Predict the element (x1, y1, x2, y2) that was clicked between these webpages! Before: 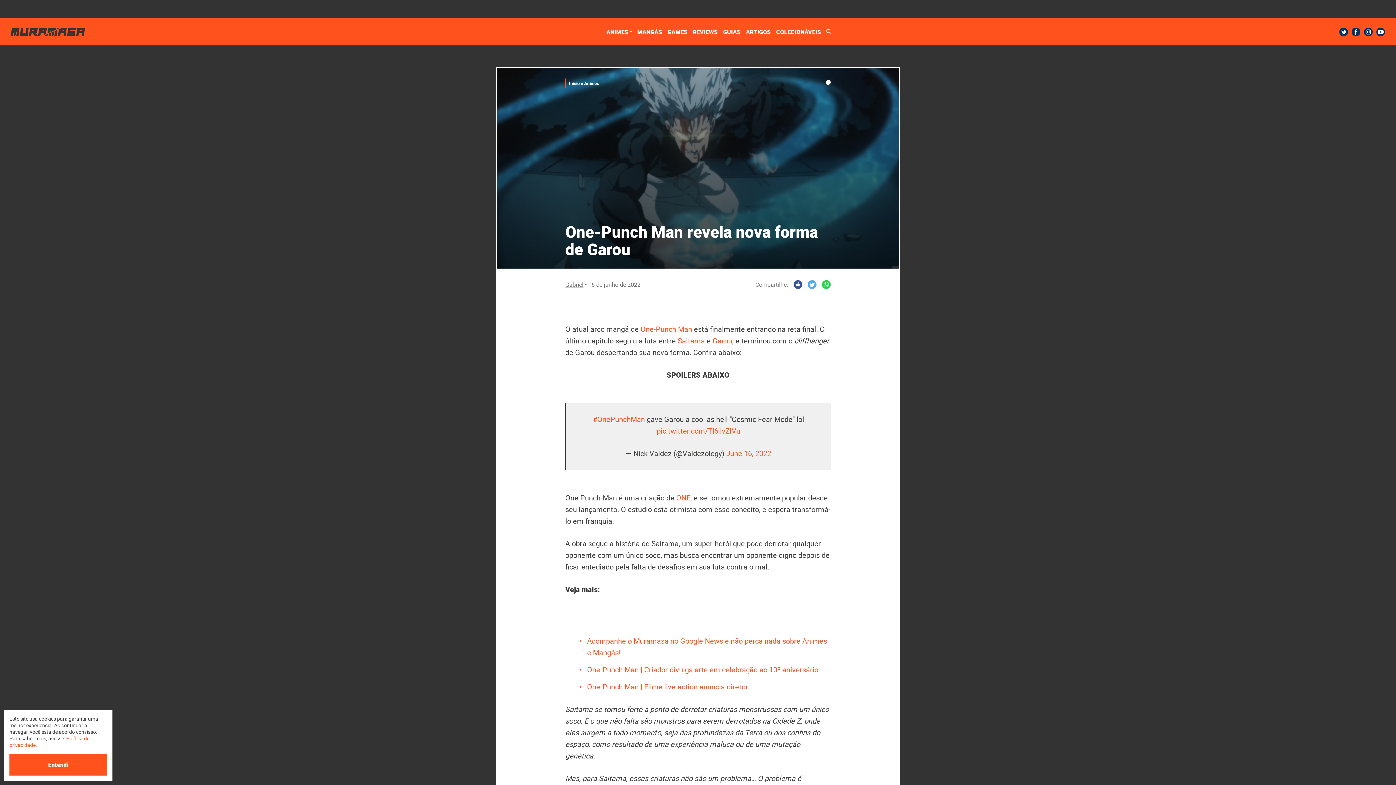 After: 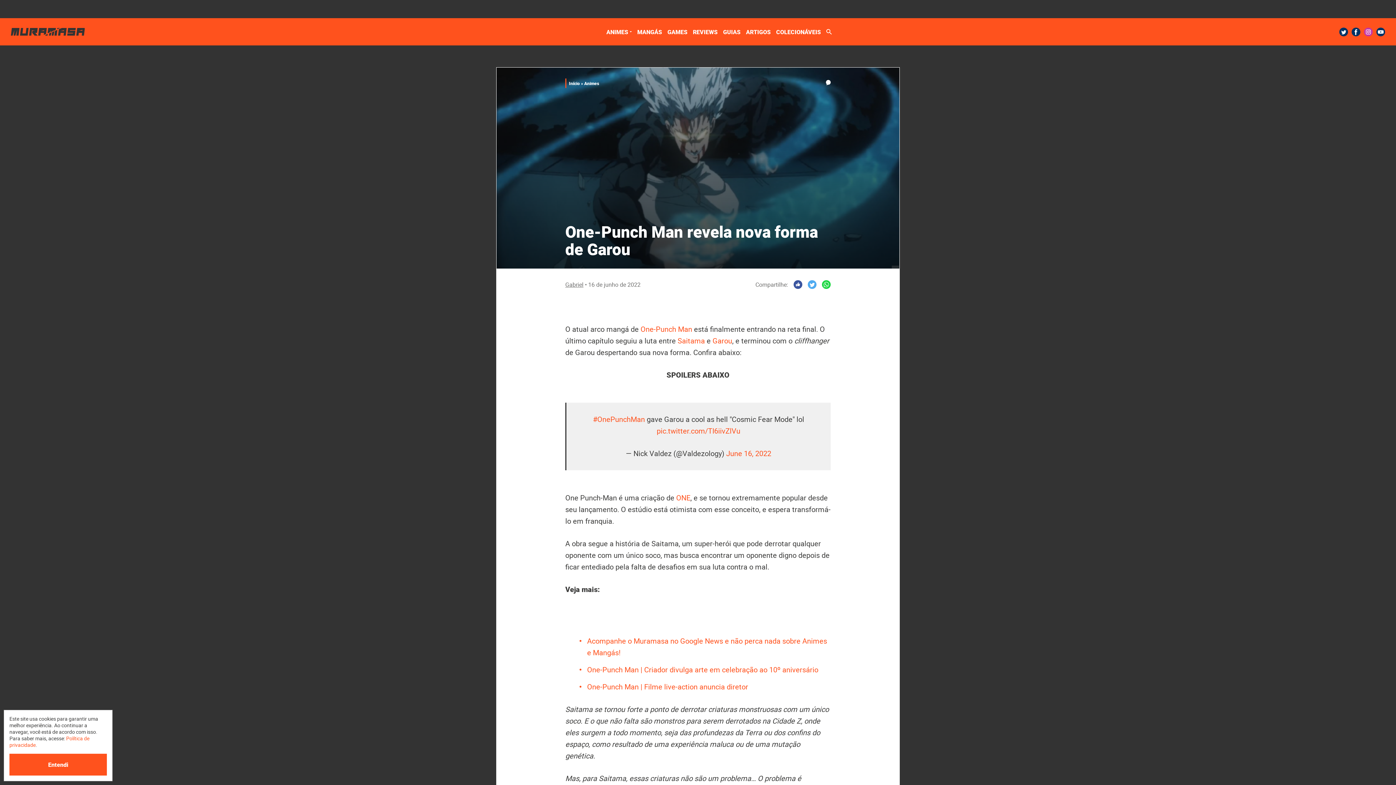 Action: bbox: (1364, 27, 1373, 36) label: Instagram